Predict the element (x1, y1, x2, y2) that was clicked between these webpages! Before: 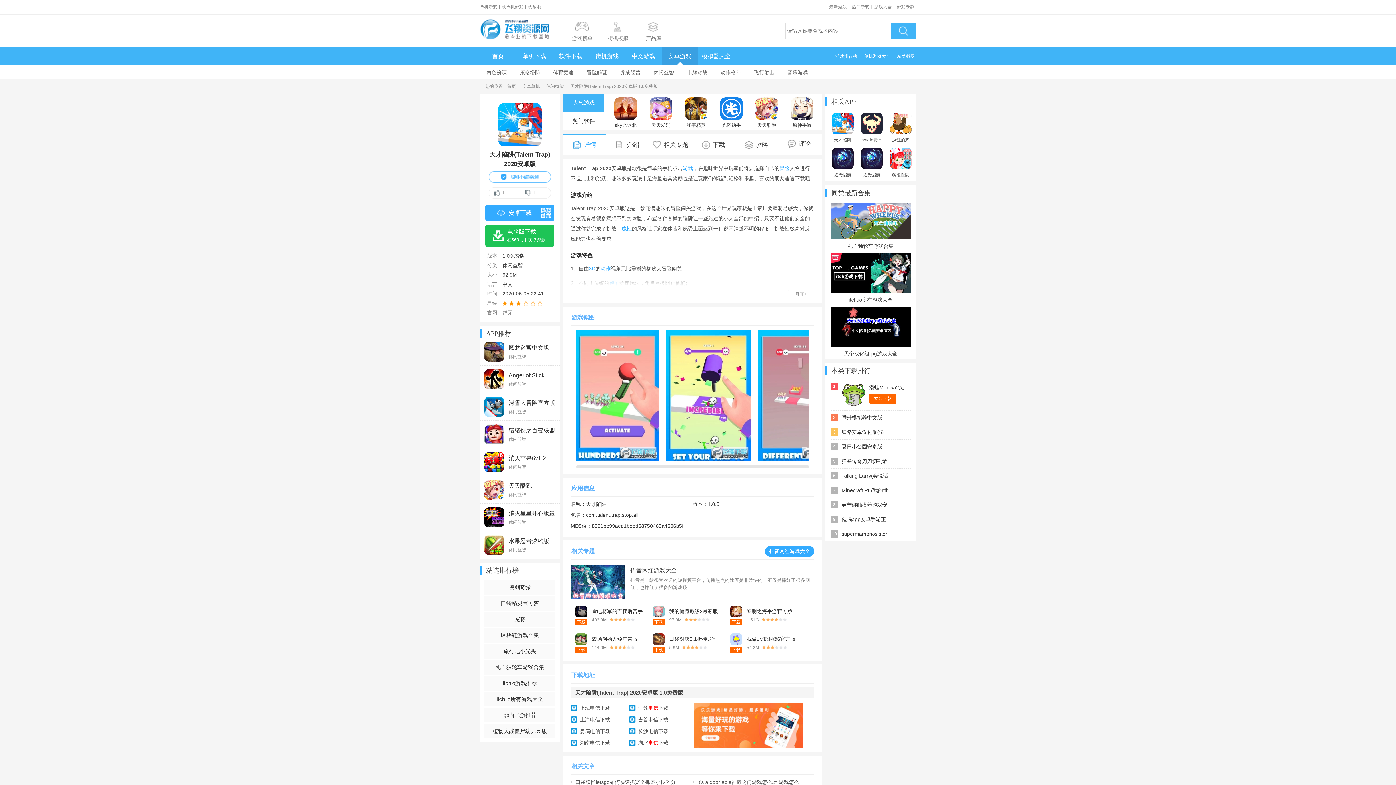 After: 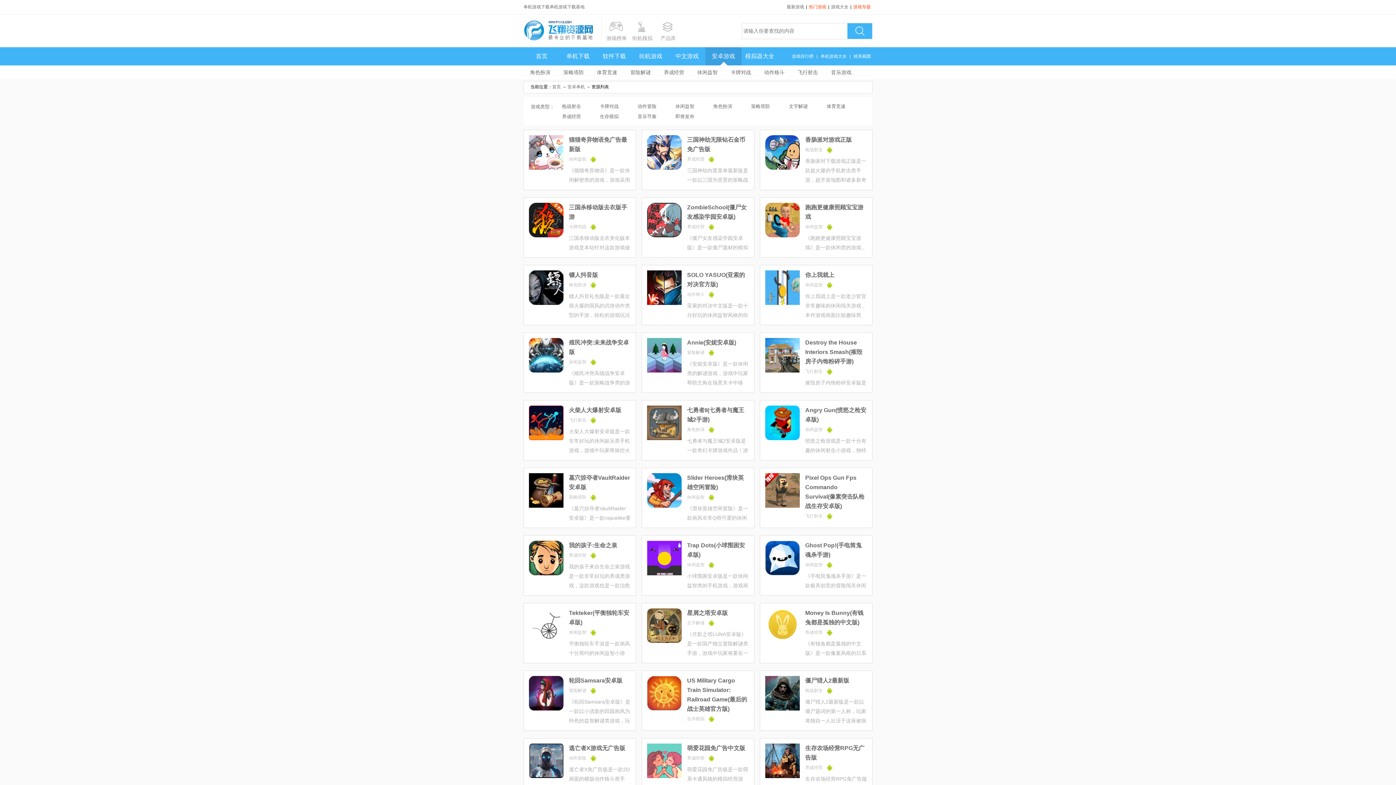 Action: label: 安卓单机 bbox: (522, 84, 540, 89)